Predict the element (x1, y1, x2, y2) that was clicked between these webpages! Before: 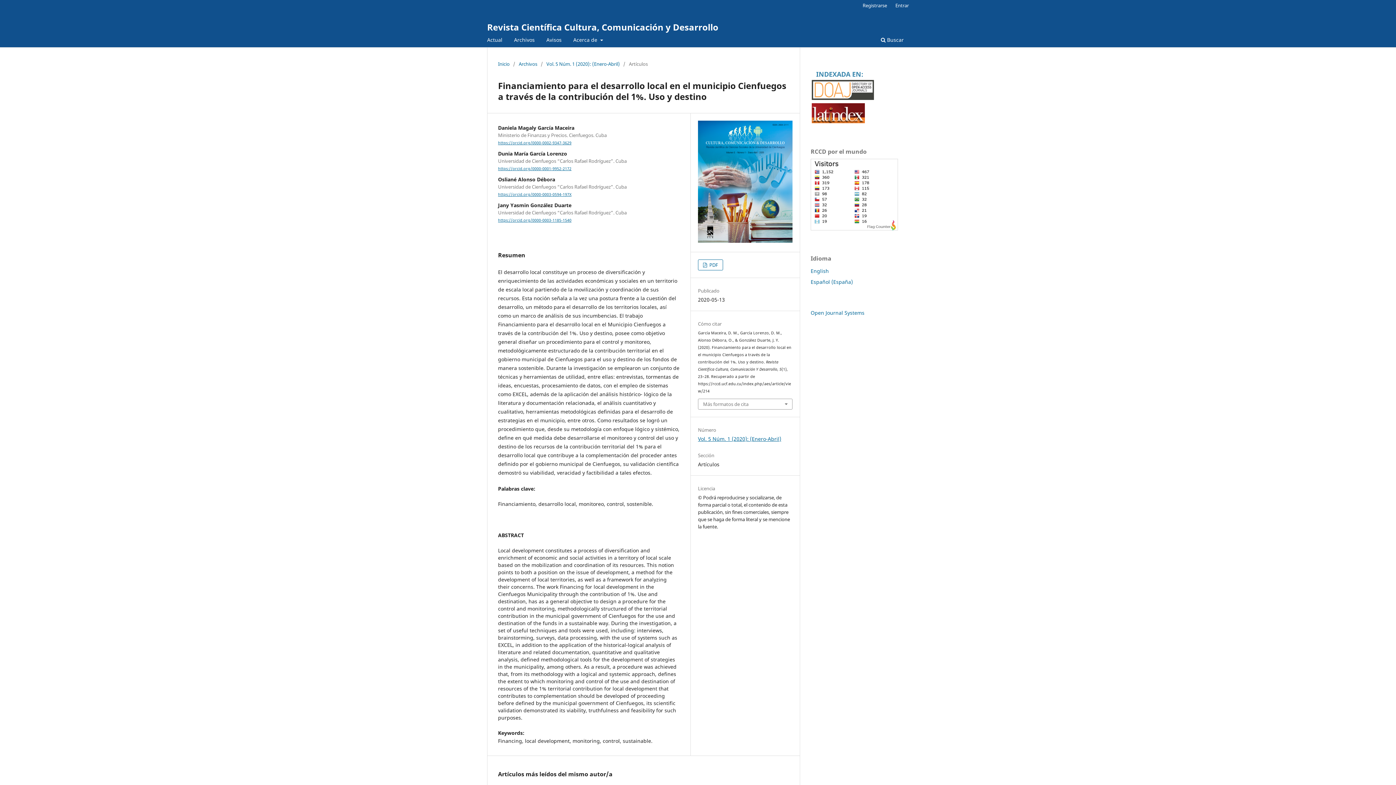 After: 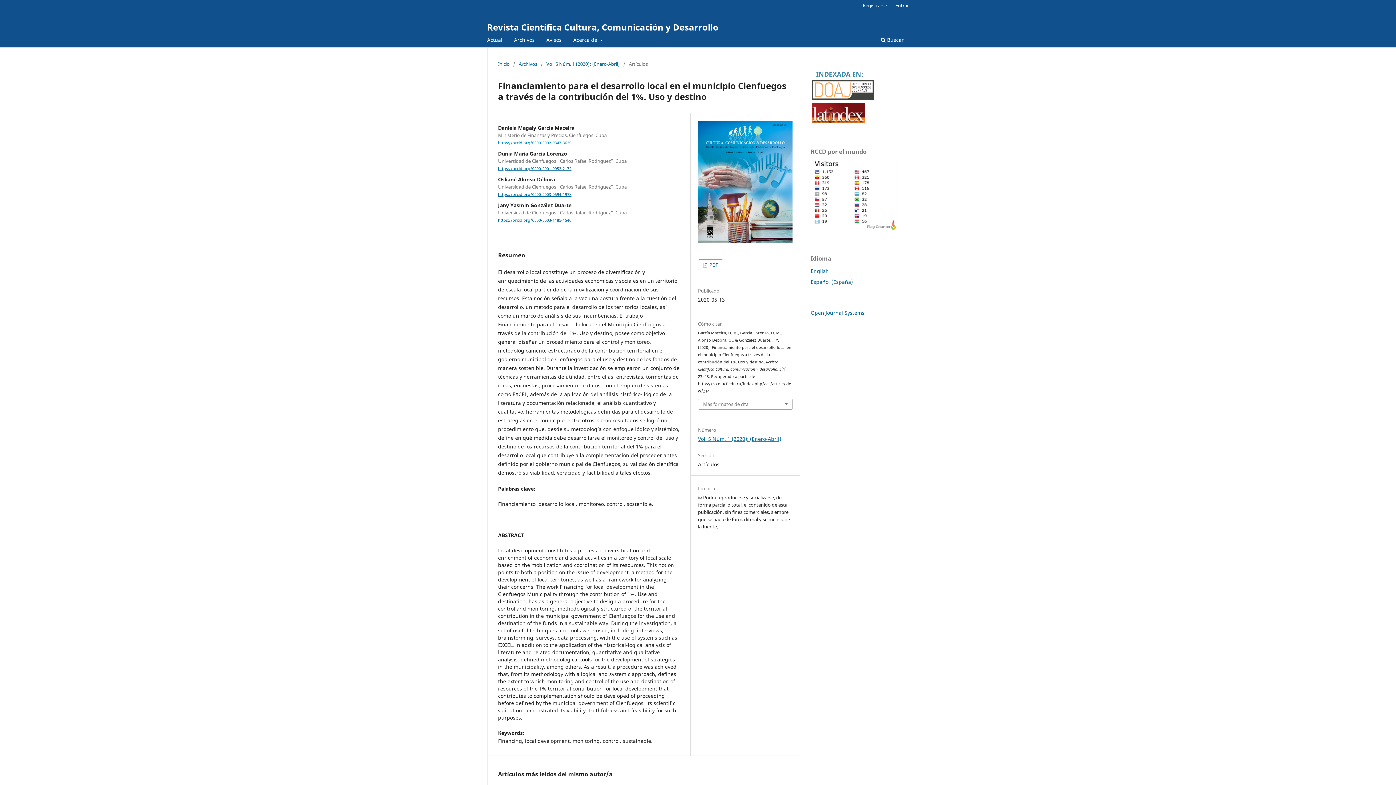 Action: bbox: (498, 140, 571, 145) label: https://orcid.org/0000-0002-9347-3629